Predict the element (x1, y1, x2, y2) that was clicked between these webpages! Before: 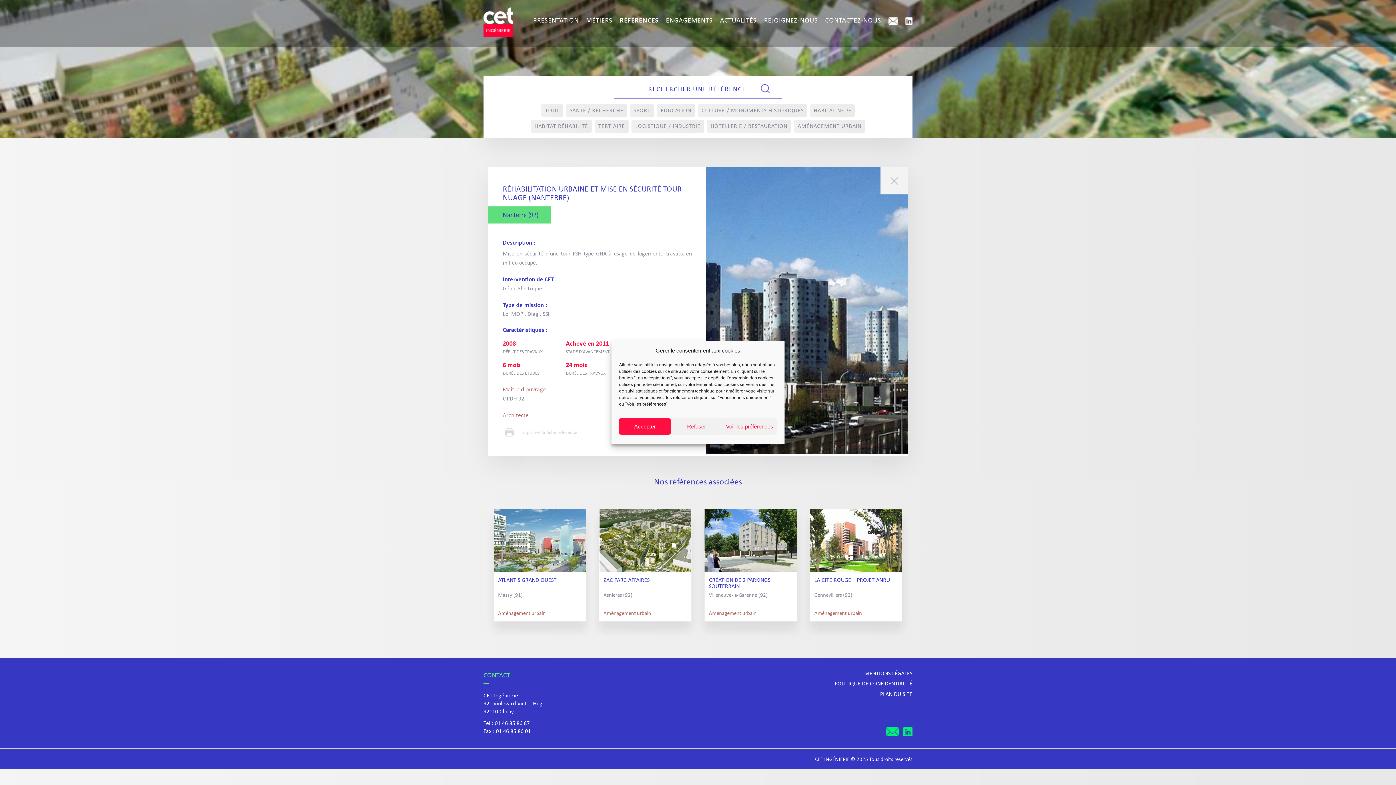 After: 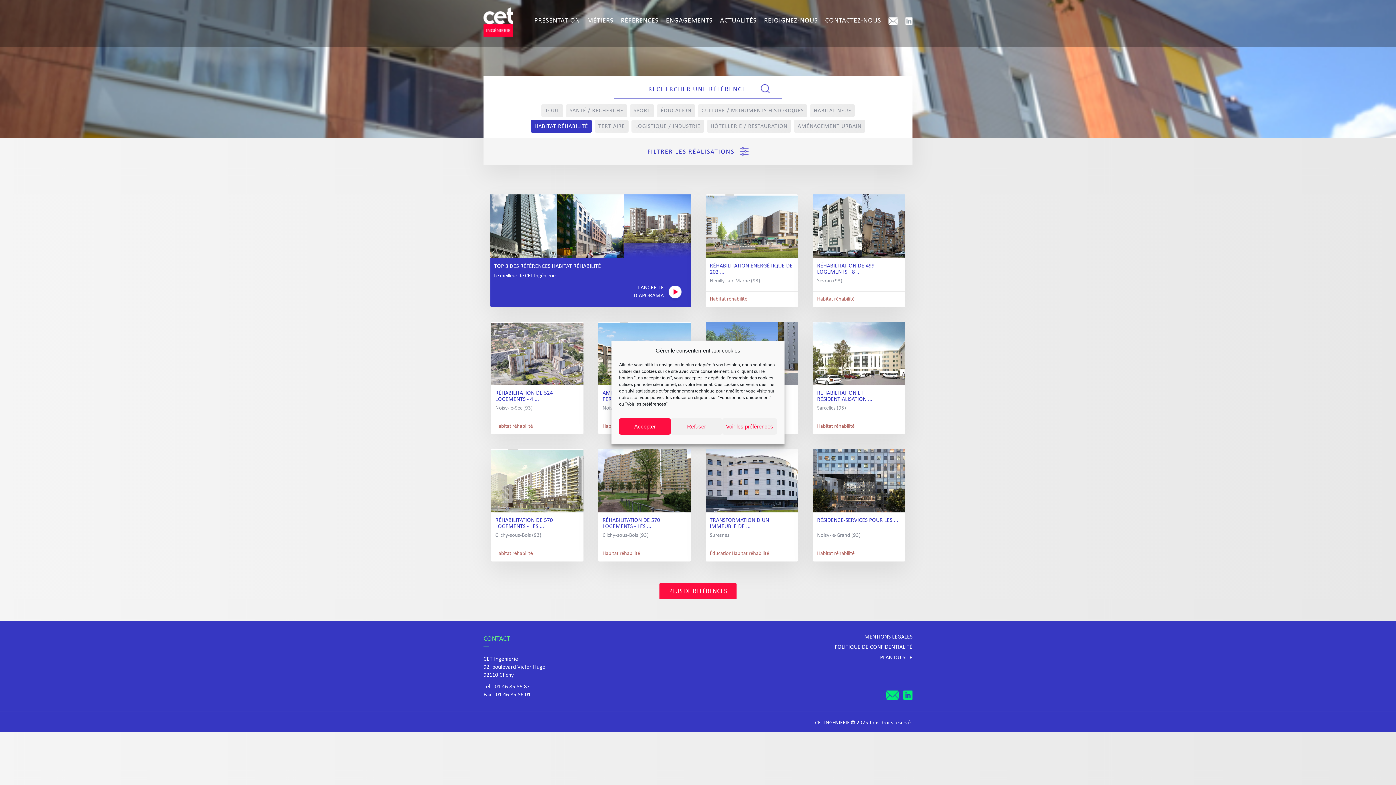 Action: bbox: (531, 120, 591, 132) label: HABITAT RÉHABILITÉ